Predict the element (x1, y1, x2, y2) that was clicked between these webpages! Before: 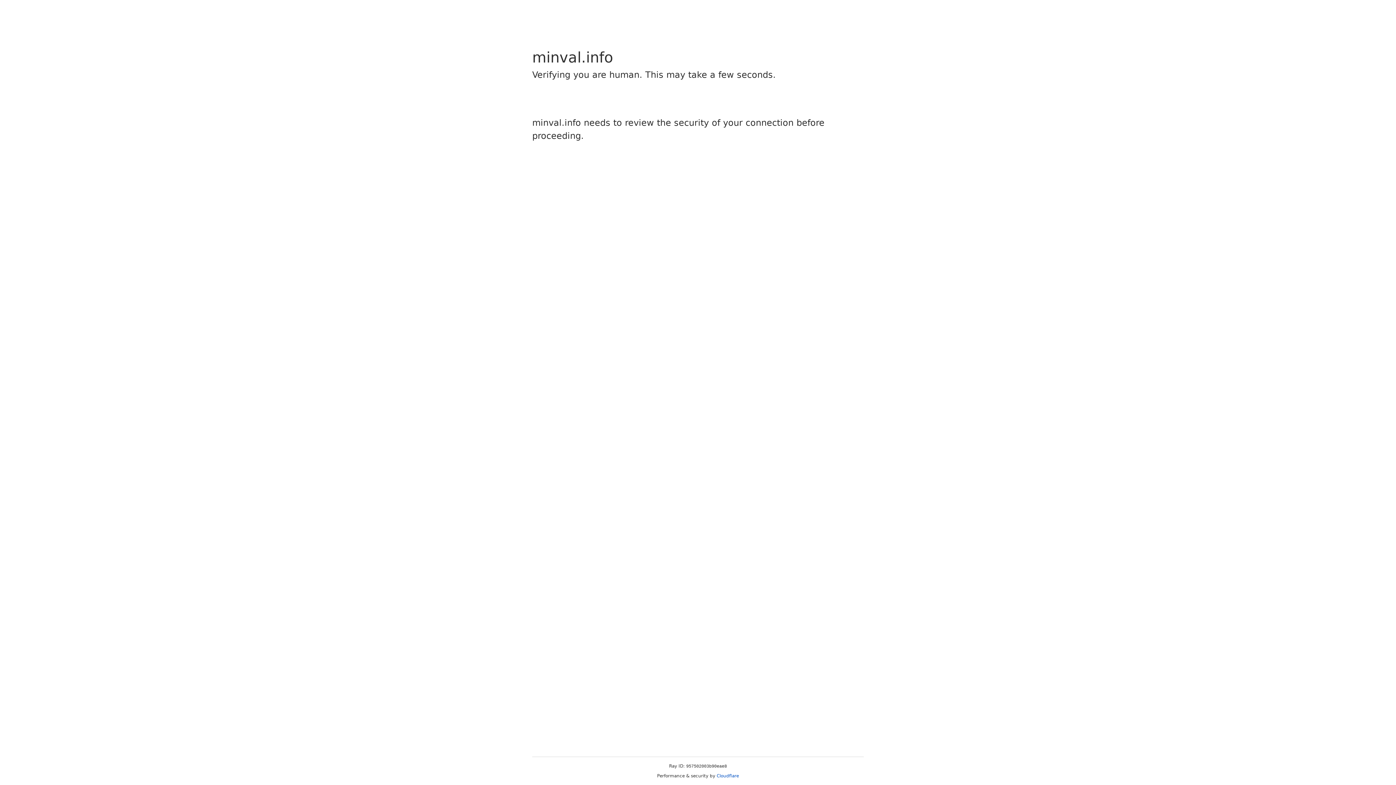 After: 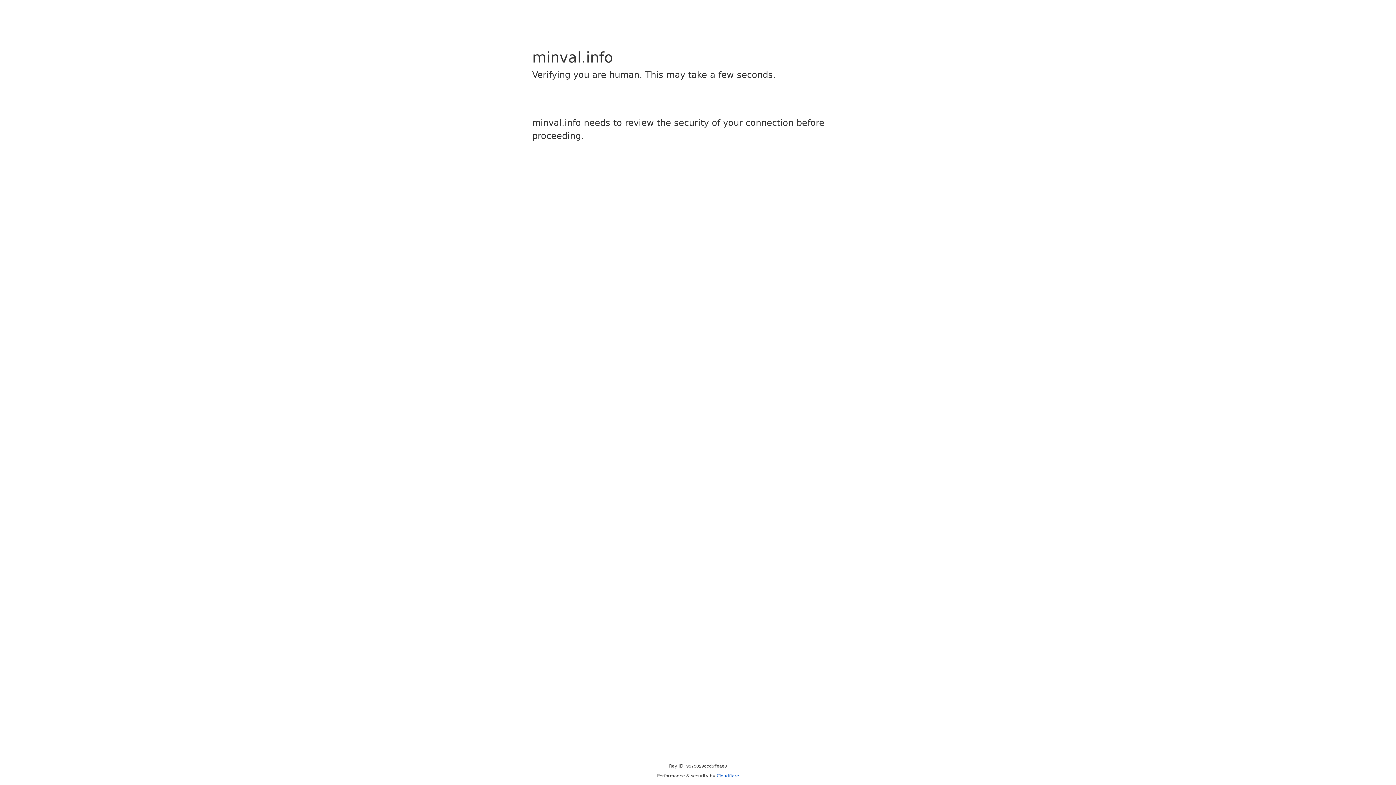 Action: bbox: (716, 773, 739, 778) label: Cloudflare